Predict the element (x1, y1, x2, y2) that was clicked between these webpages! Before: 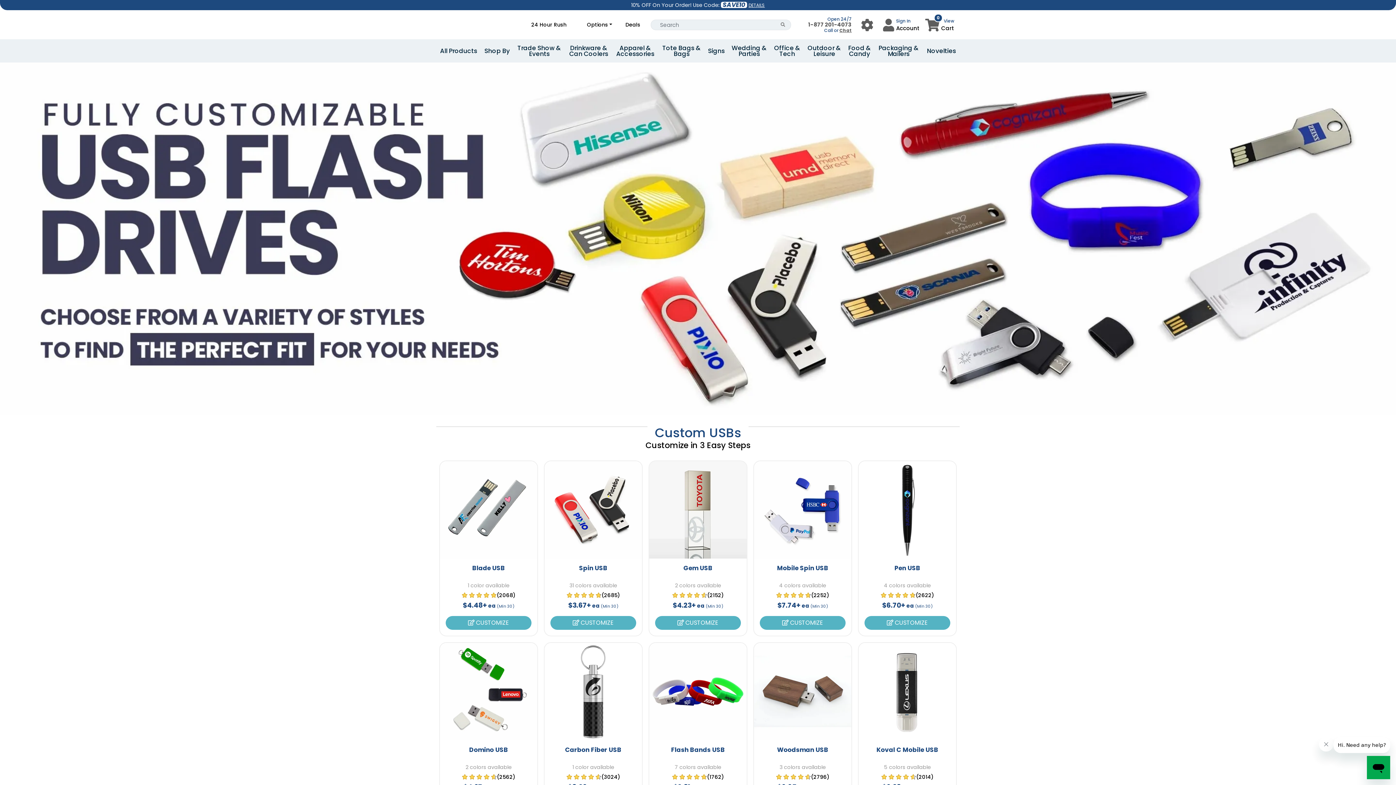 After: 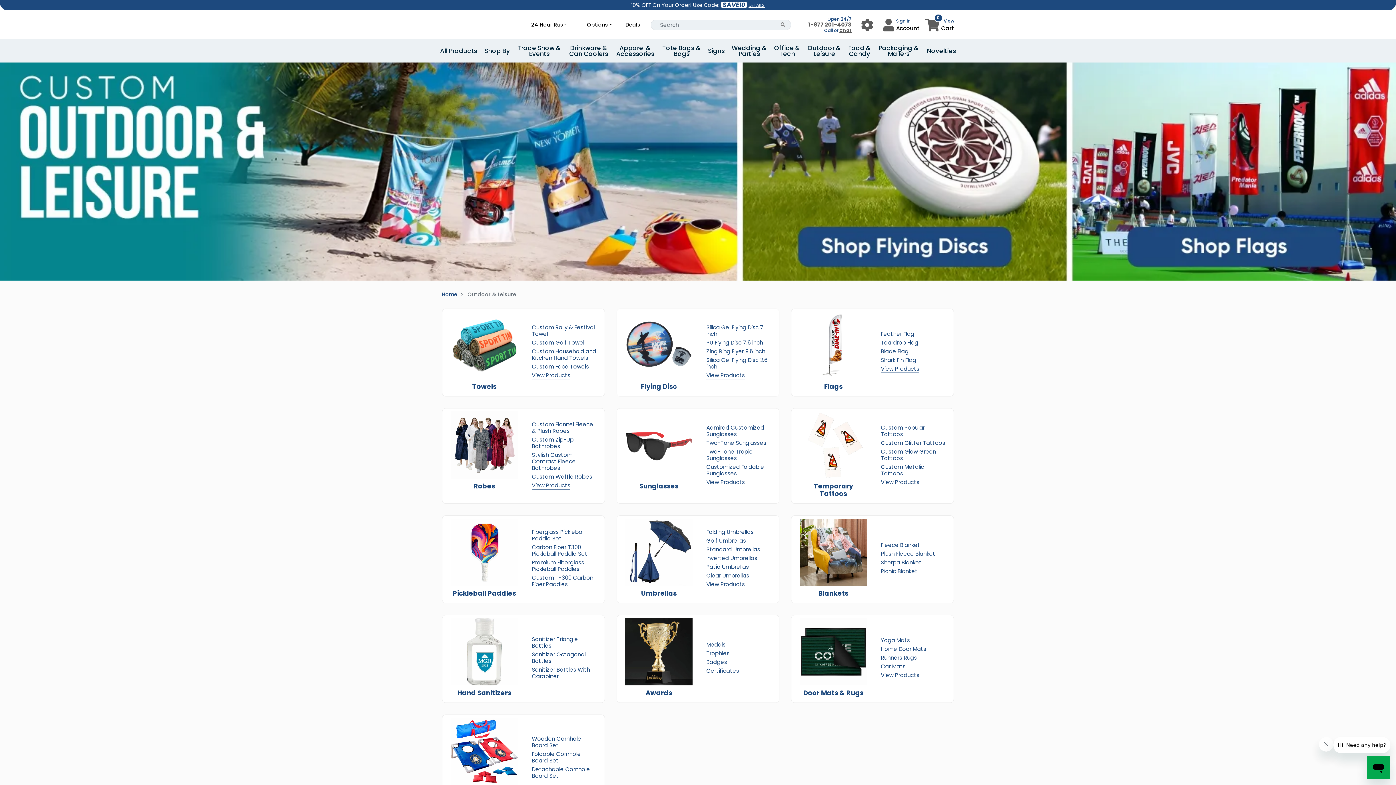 Action: label: Outdoor &
Leisure bbox: (807, 45, 841, 56)